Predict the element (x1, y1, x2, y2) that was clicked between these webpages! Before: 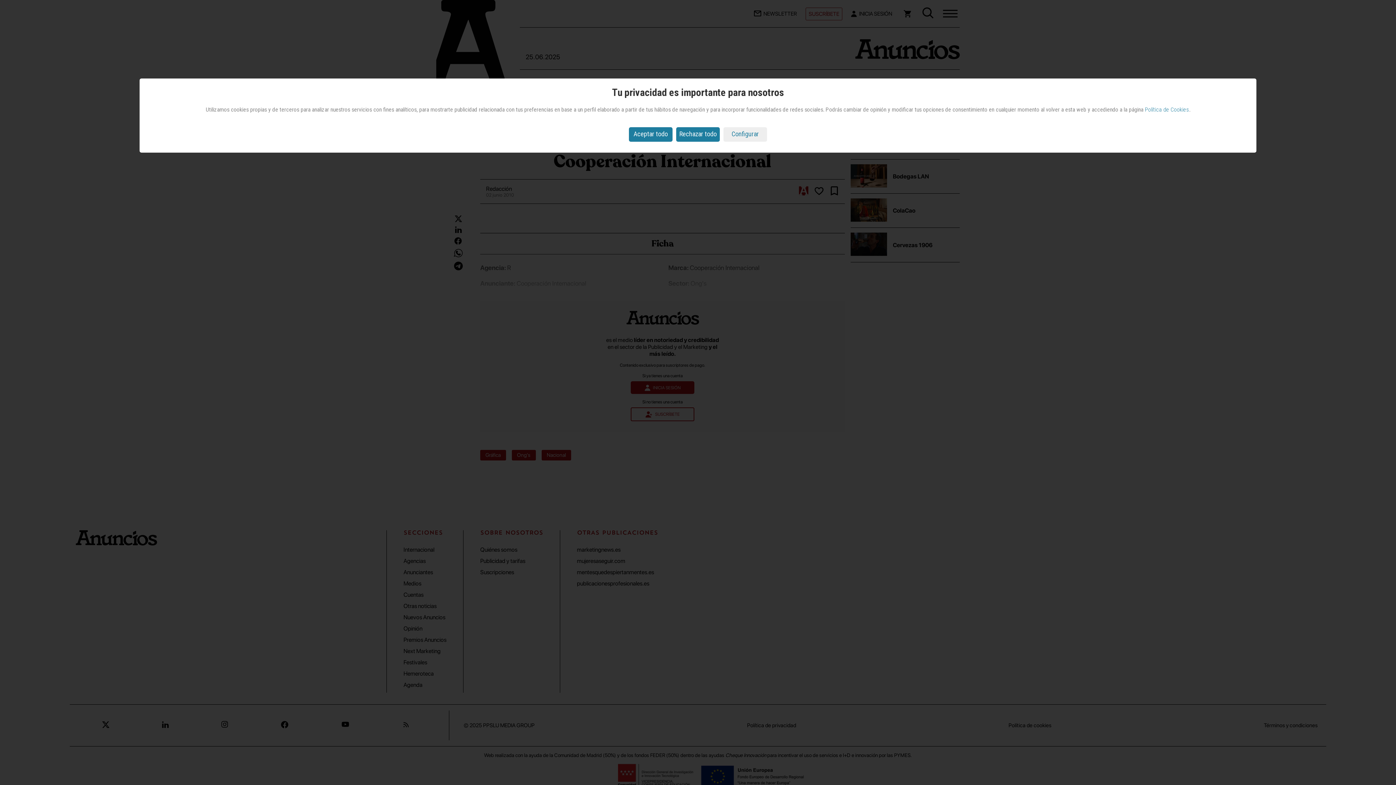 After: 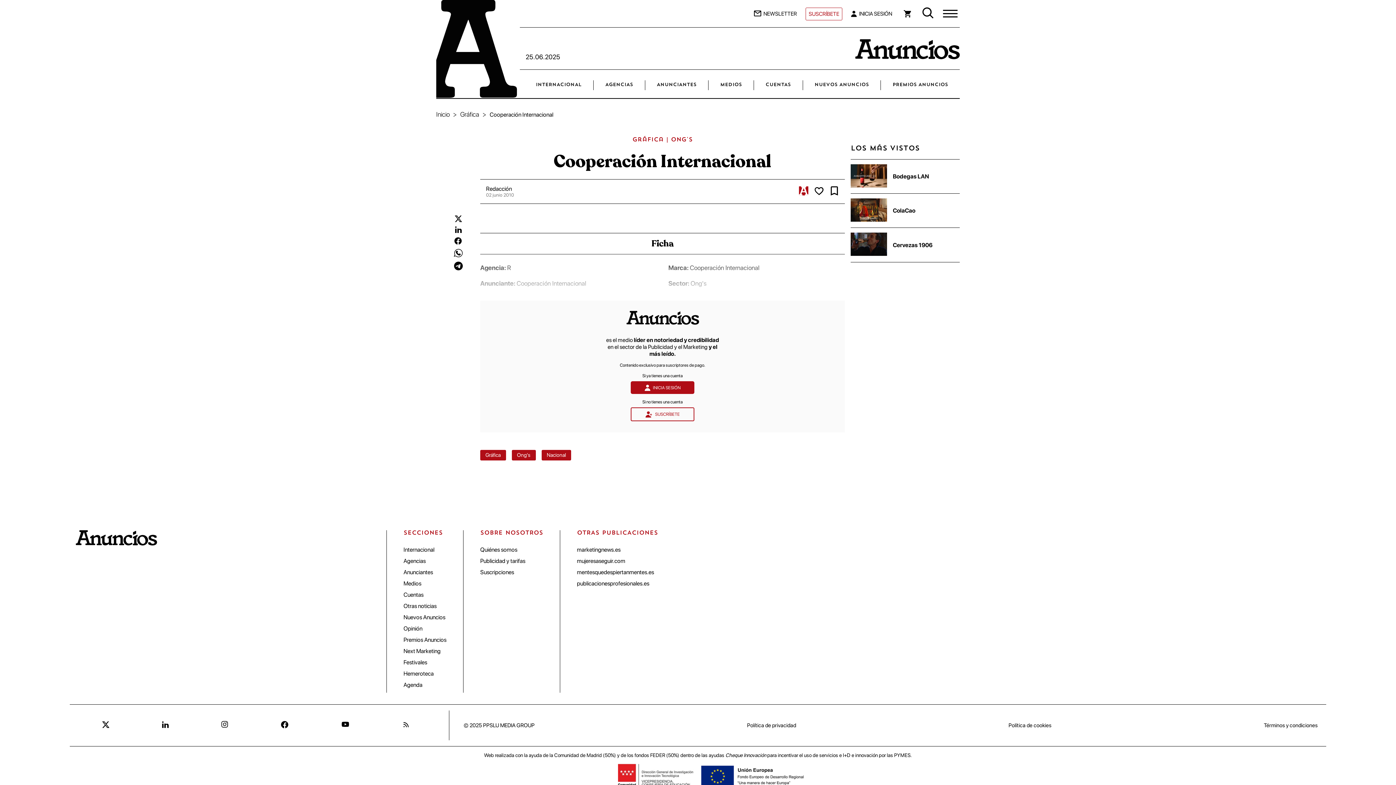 Action: bbox: (629, 127, 672, 141) label: Aceptar todo